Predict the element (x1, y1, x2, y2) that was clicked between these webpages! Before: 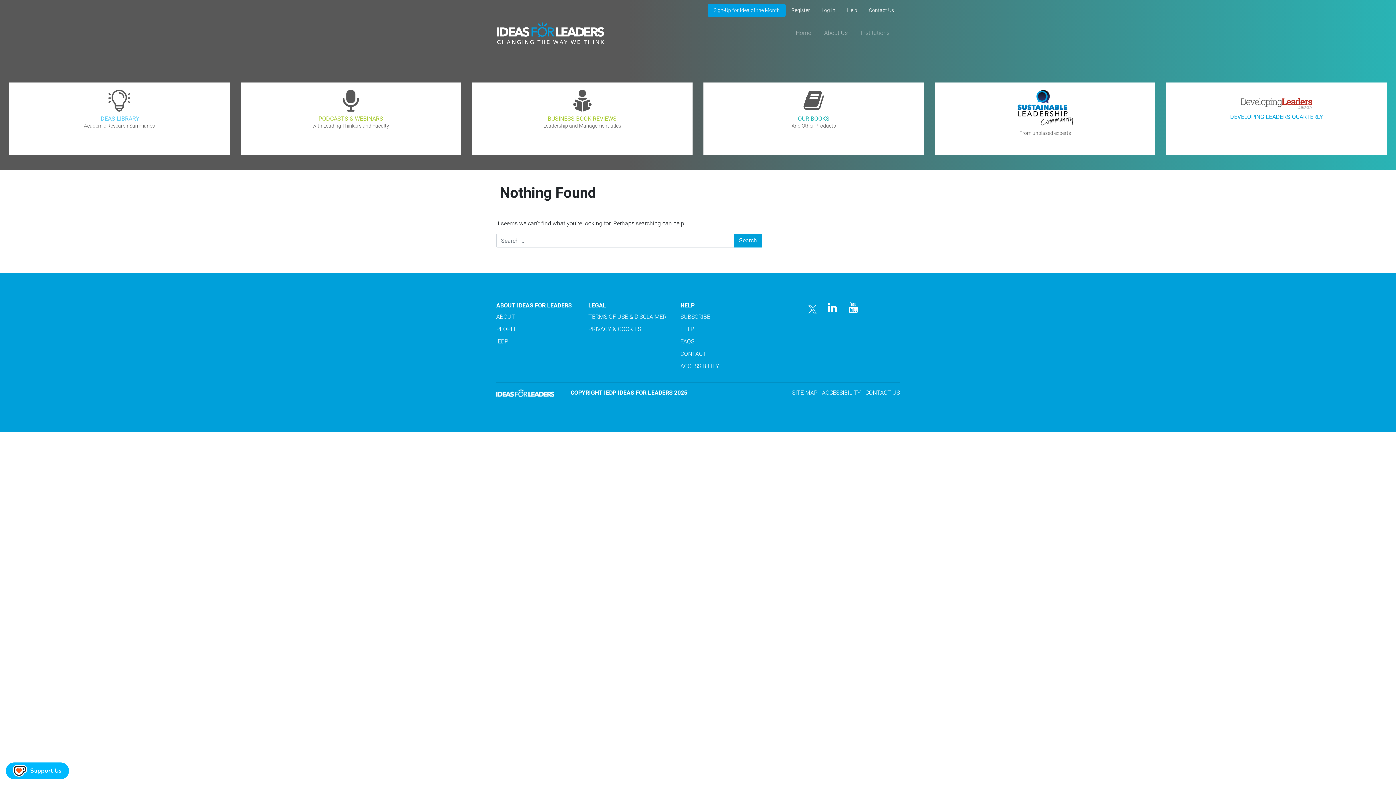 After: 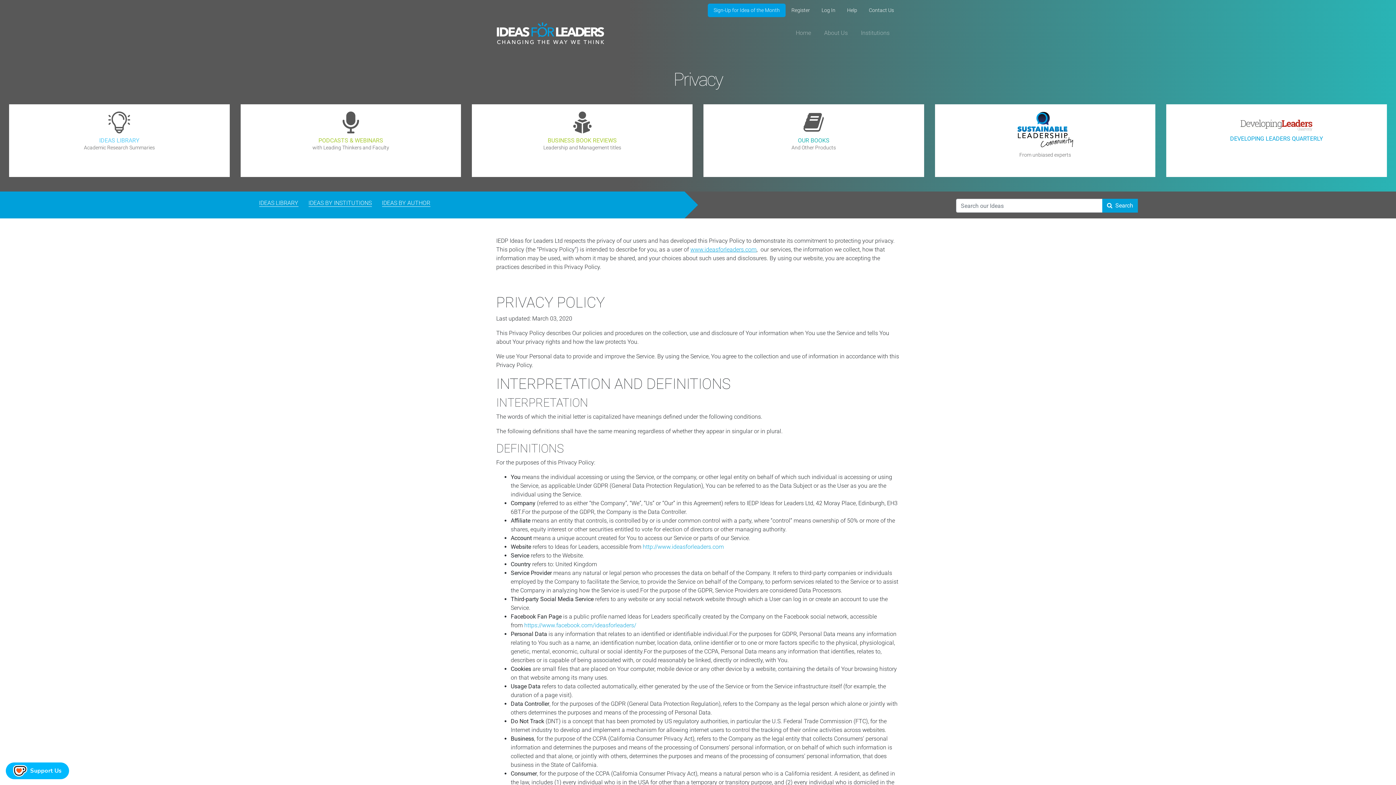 Action: label: PRIVACY & COOKIES bbox: (588, 325, 641, 332)